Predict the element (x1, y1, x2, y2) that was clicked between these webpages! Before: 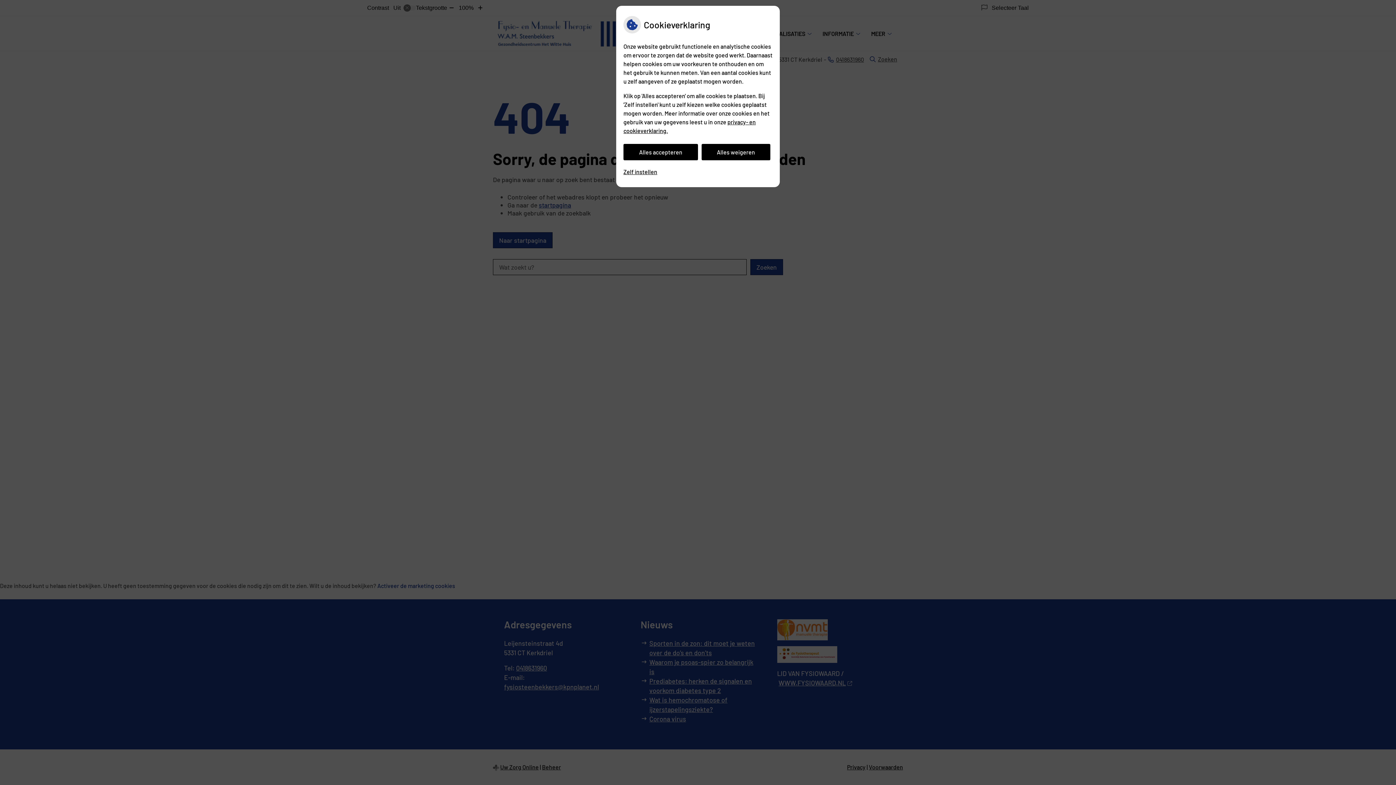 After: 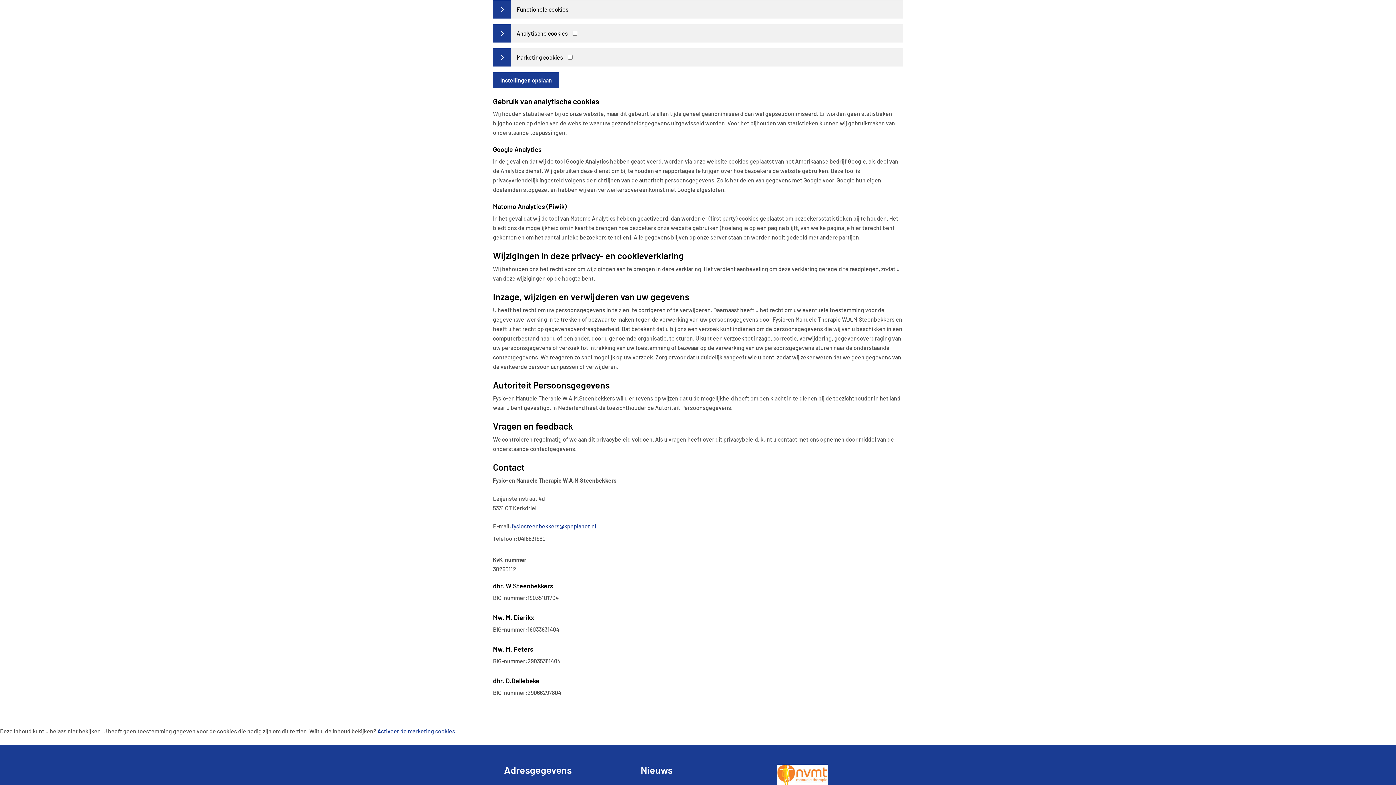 Action: bbox: (623, 164, 657, 180) label: Zelf instellen